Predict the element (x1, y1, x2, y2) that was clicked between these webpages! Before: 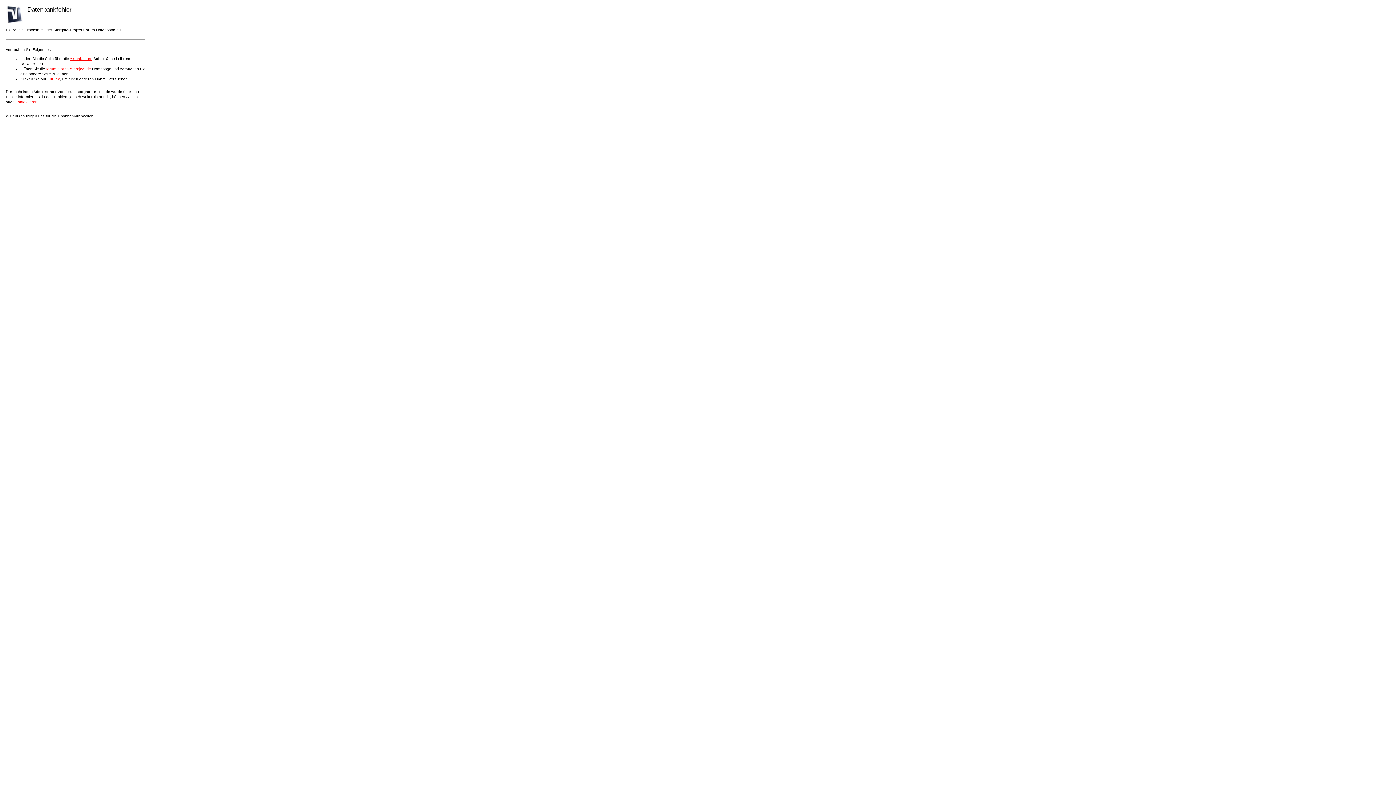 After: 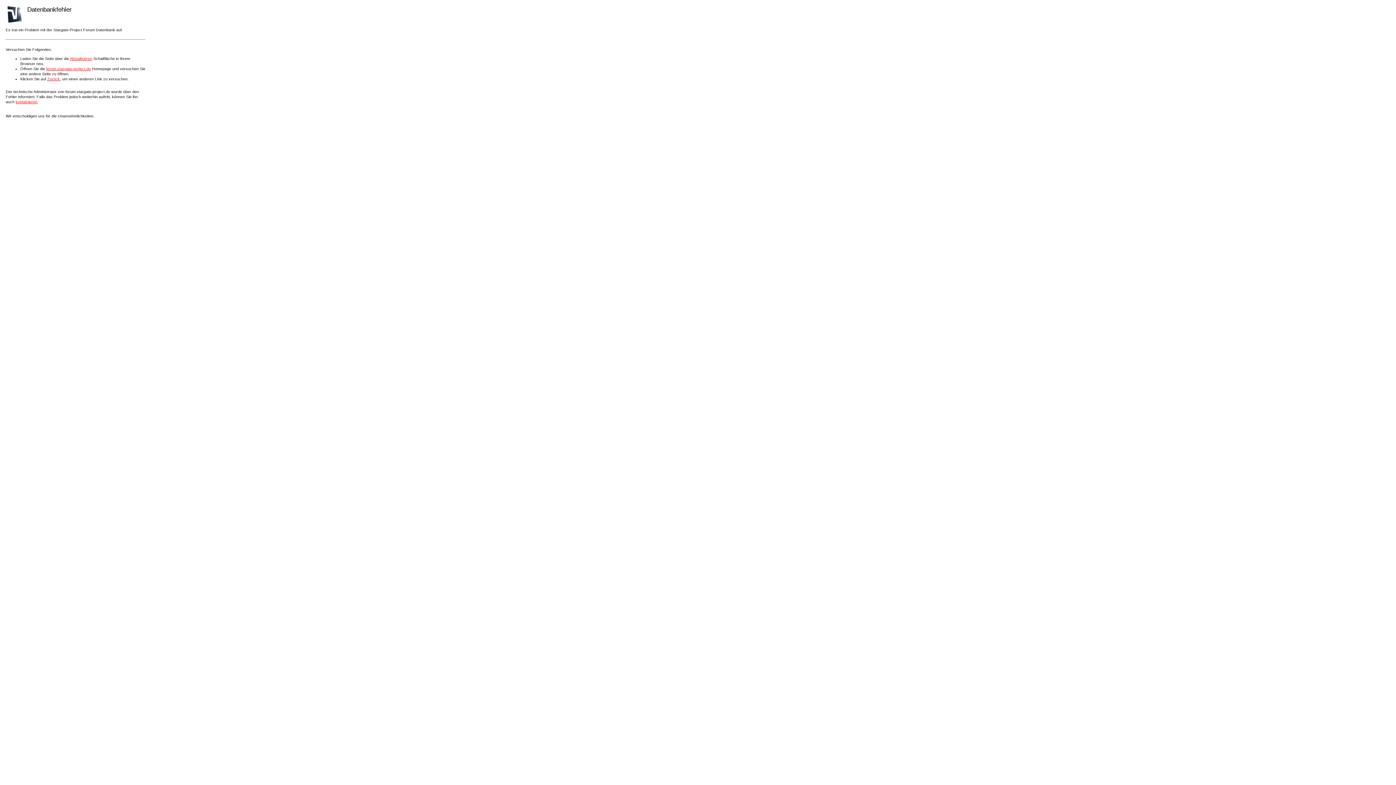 Action: bbox: (15, 99, 37, 104) label: kontaktieren